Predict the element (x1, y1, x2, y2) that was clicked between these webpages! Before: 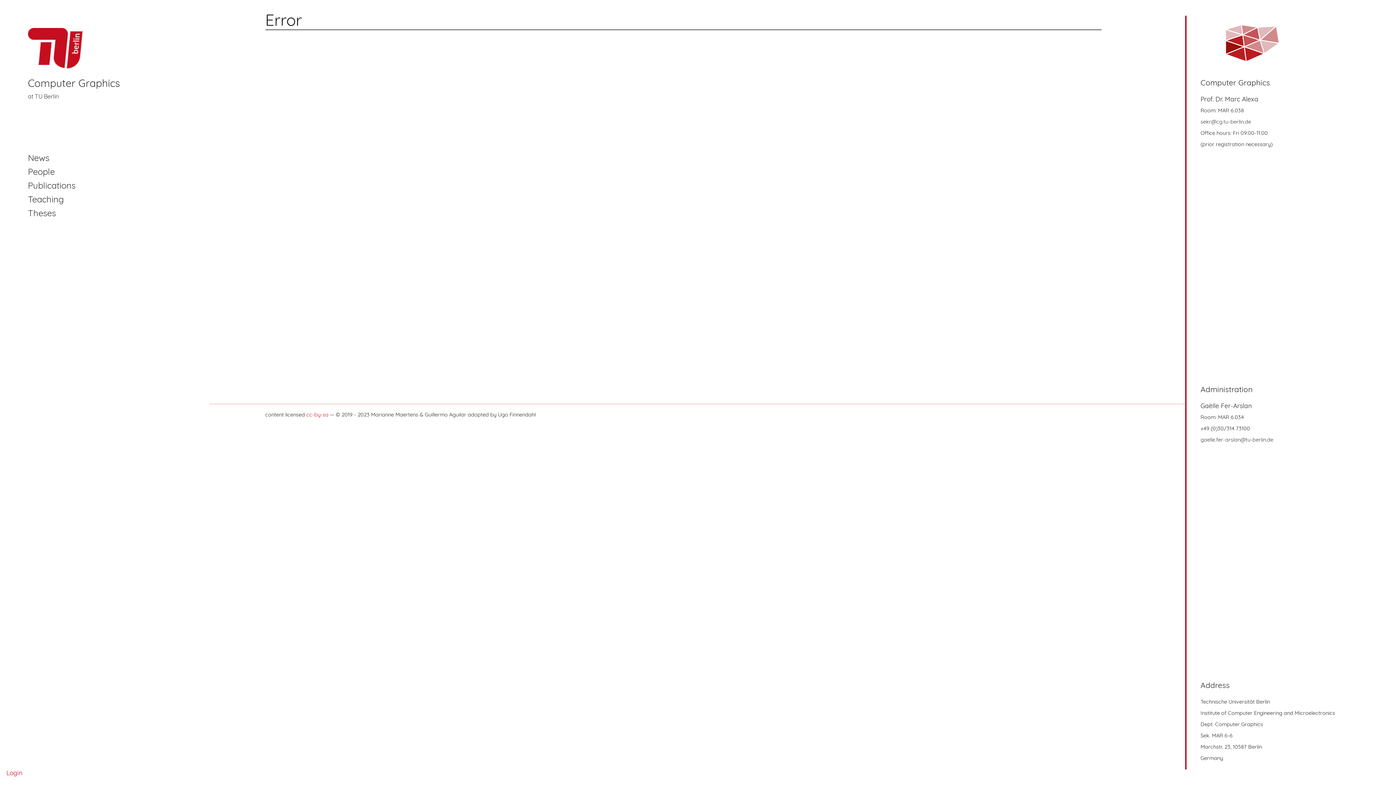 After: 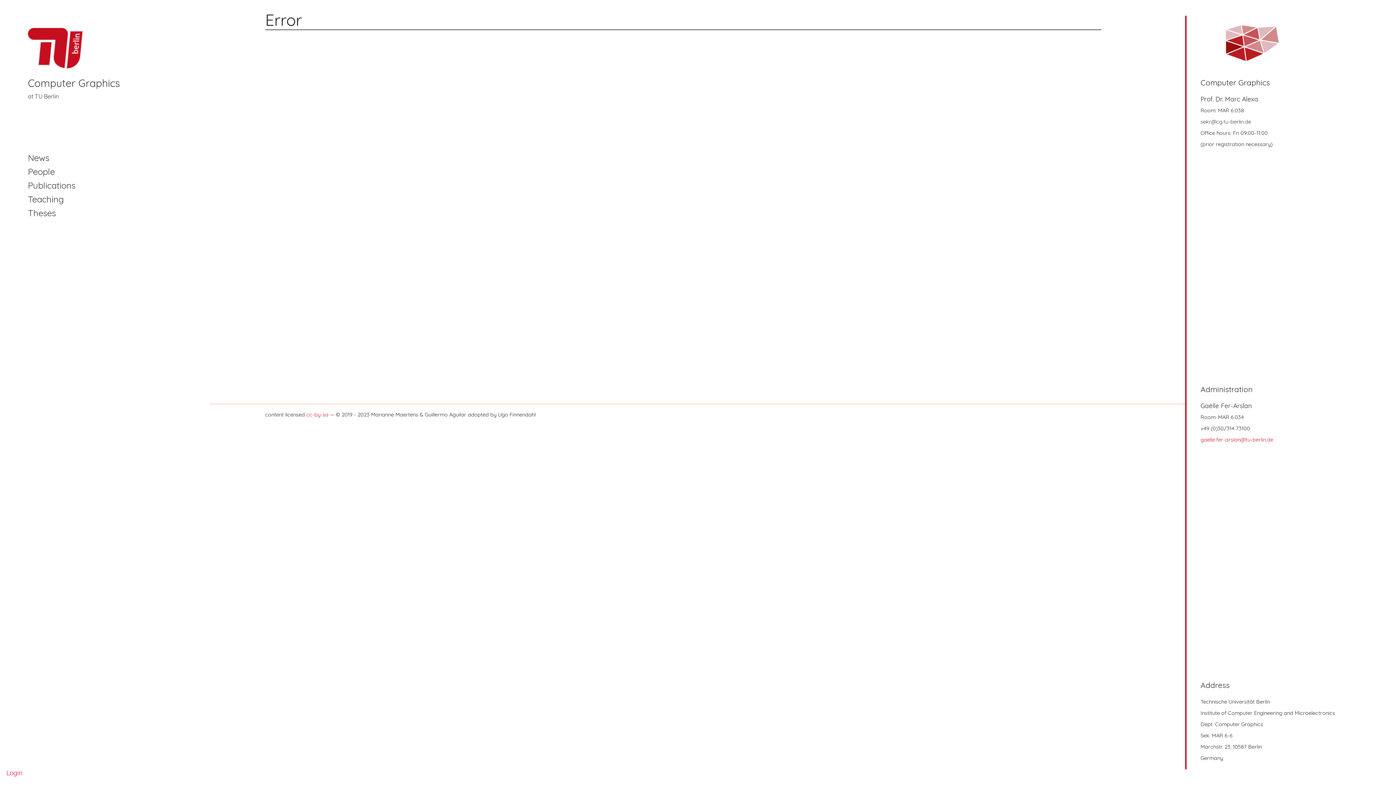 Action: label: gaelle.fer-arslan@tu-berlin.de bbox: (1200, 436, 1273, 443)